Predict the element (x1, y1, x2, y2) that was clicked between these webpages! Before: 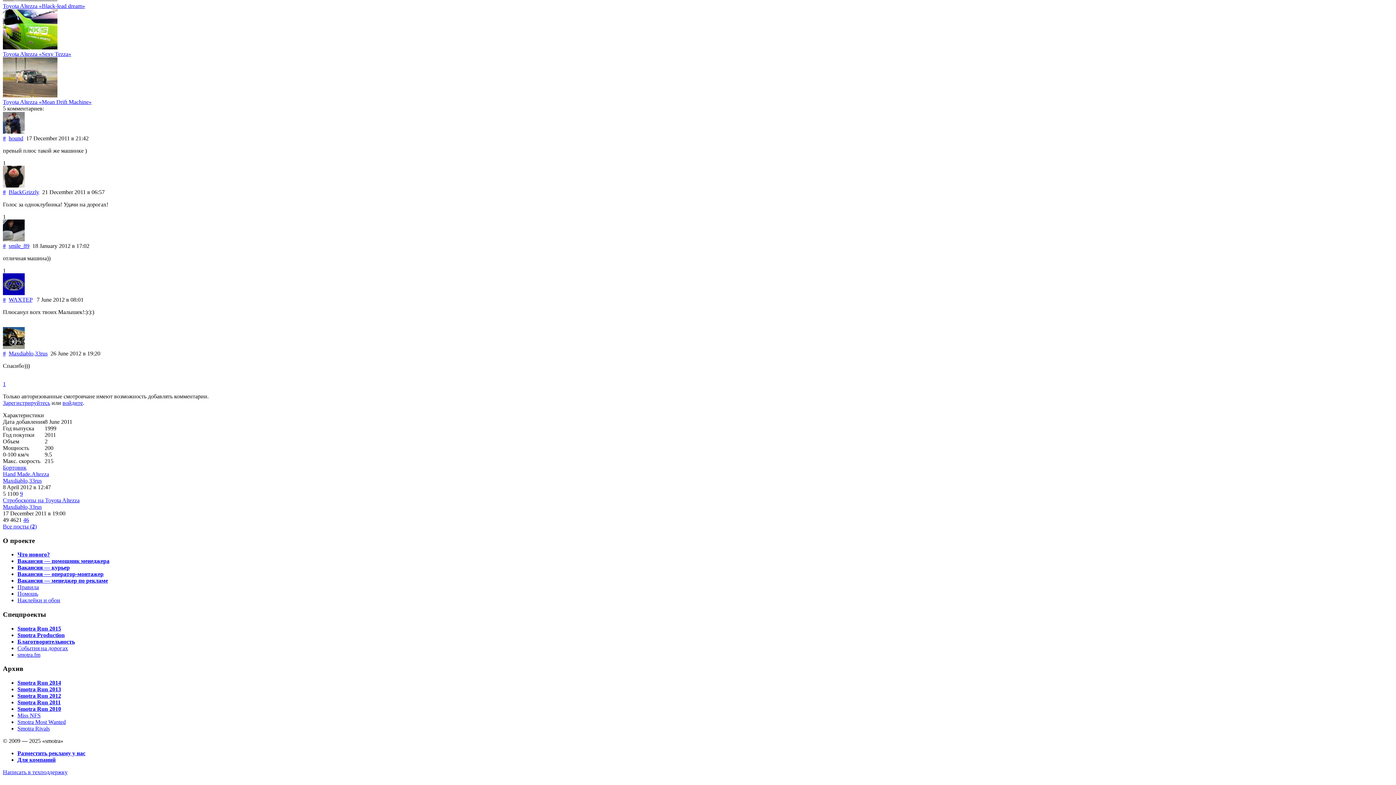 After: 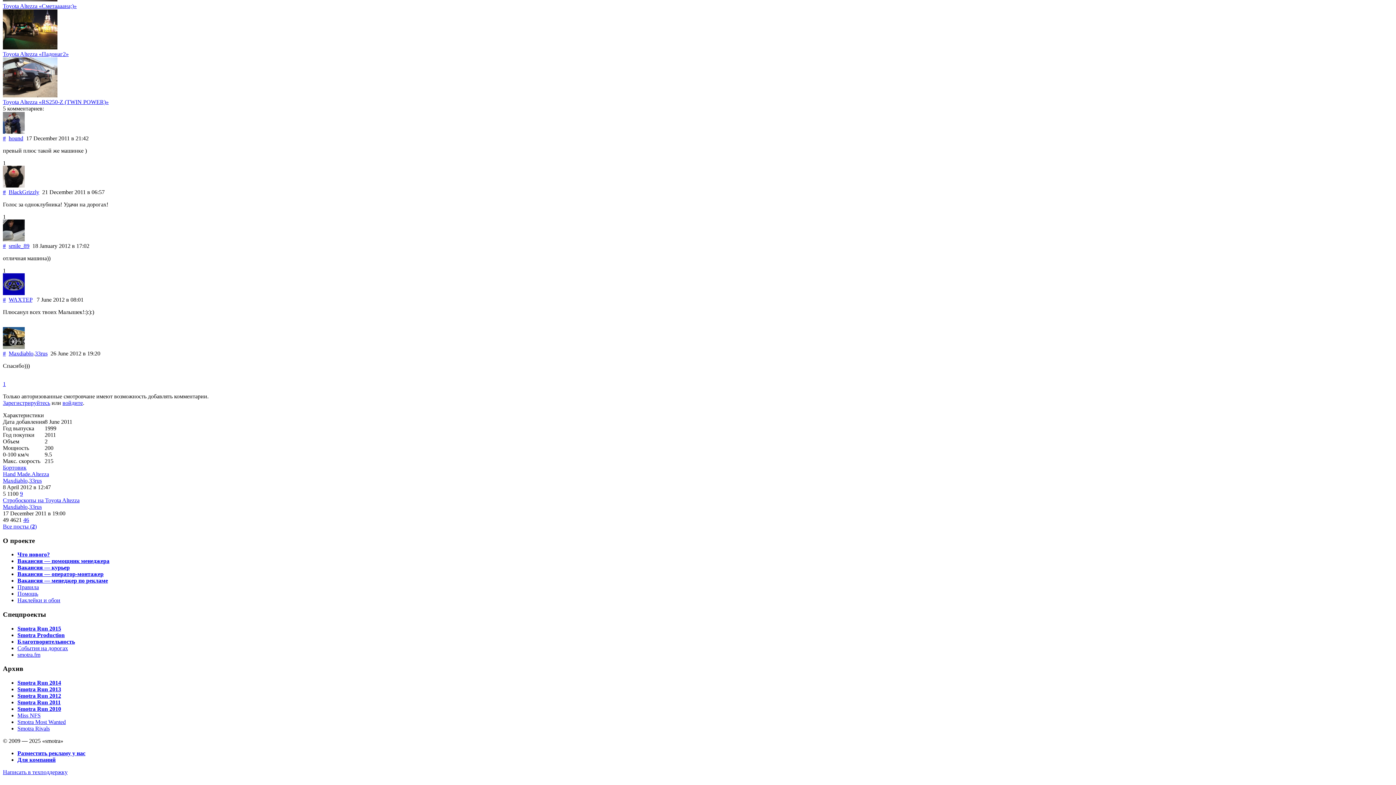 Action: label: # bbox: (2, 350, 5, 356)